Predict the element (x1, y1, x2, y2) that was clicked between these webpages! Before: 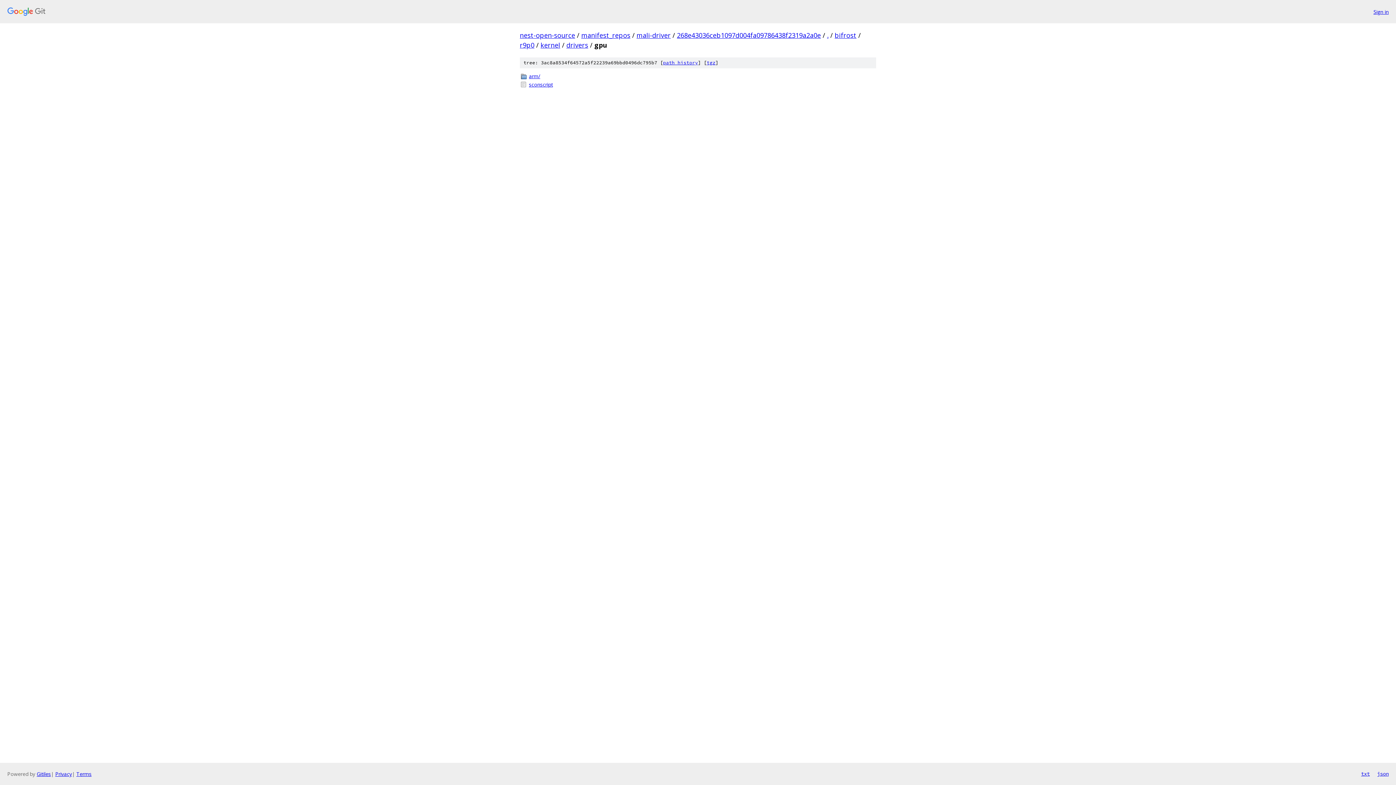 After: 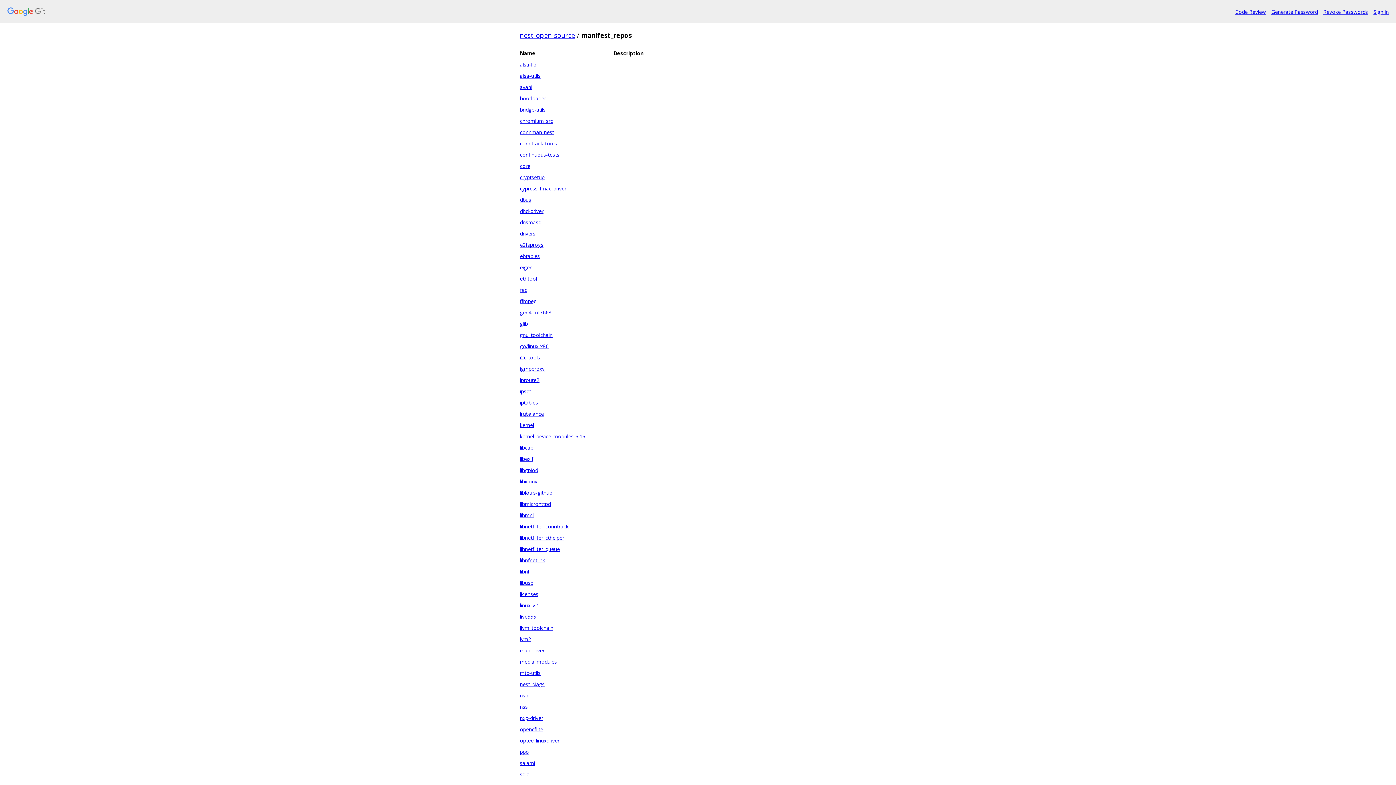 Action: label: manifest_repos bbox: (581, 30, 630, 39)